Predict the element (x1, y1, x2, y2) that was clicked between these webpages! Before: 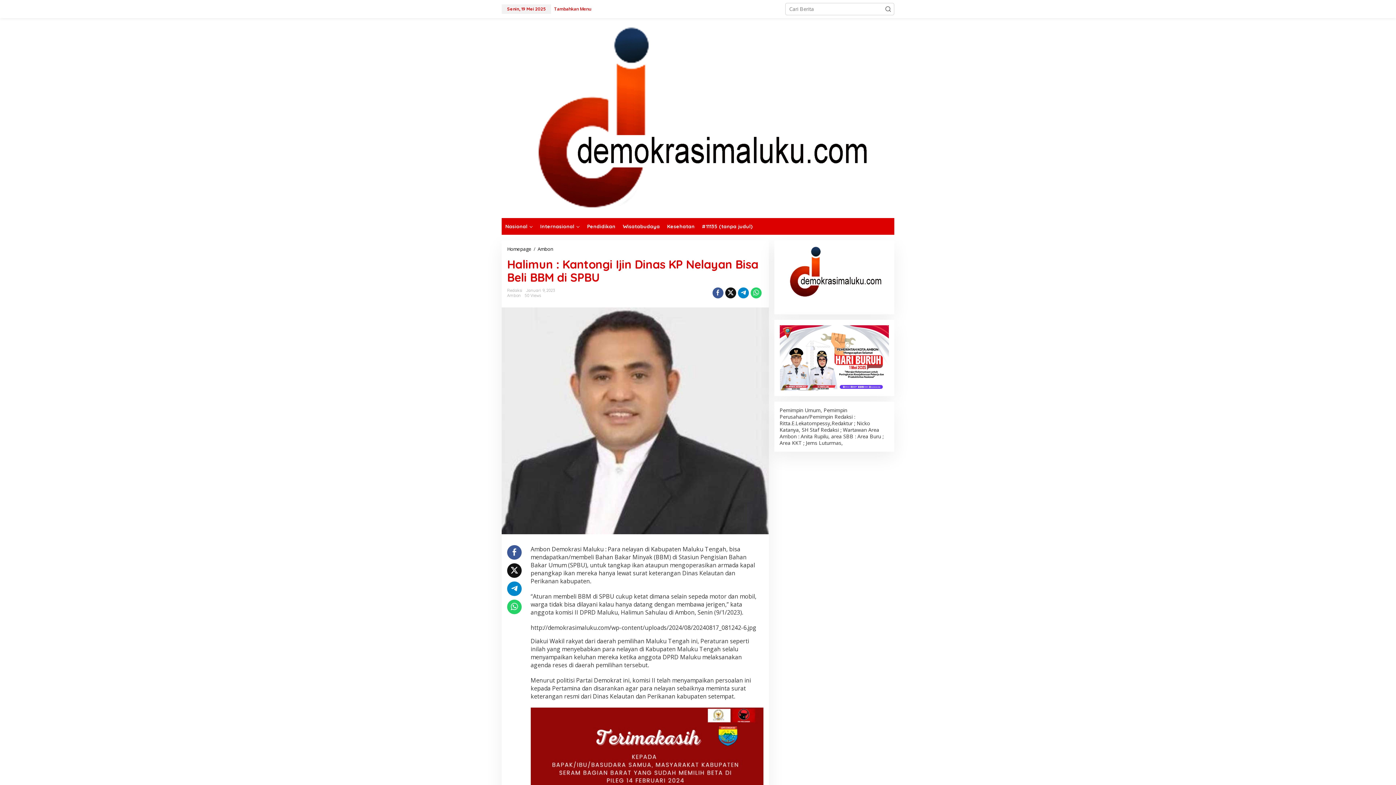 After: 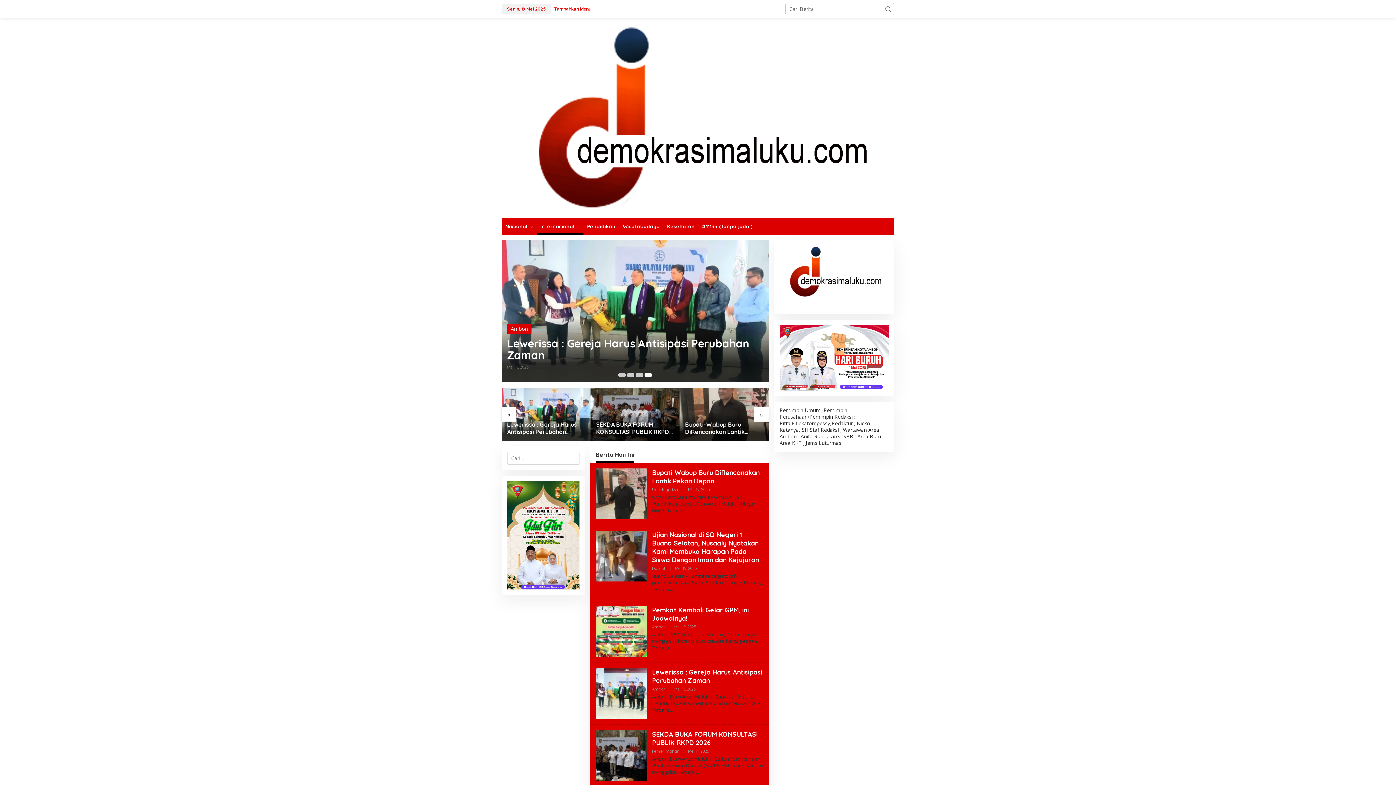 Action: label: Homepage  bbox: (507, 245, 532, 252)